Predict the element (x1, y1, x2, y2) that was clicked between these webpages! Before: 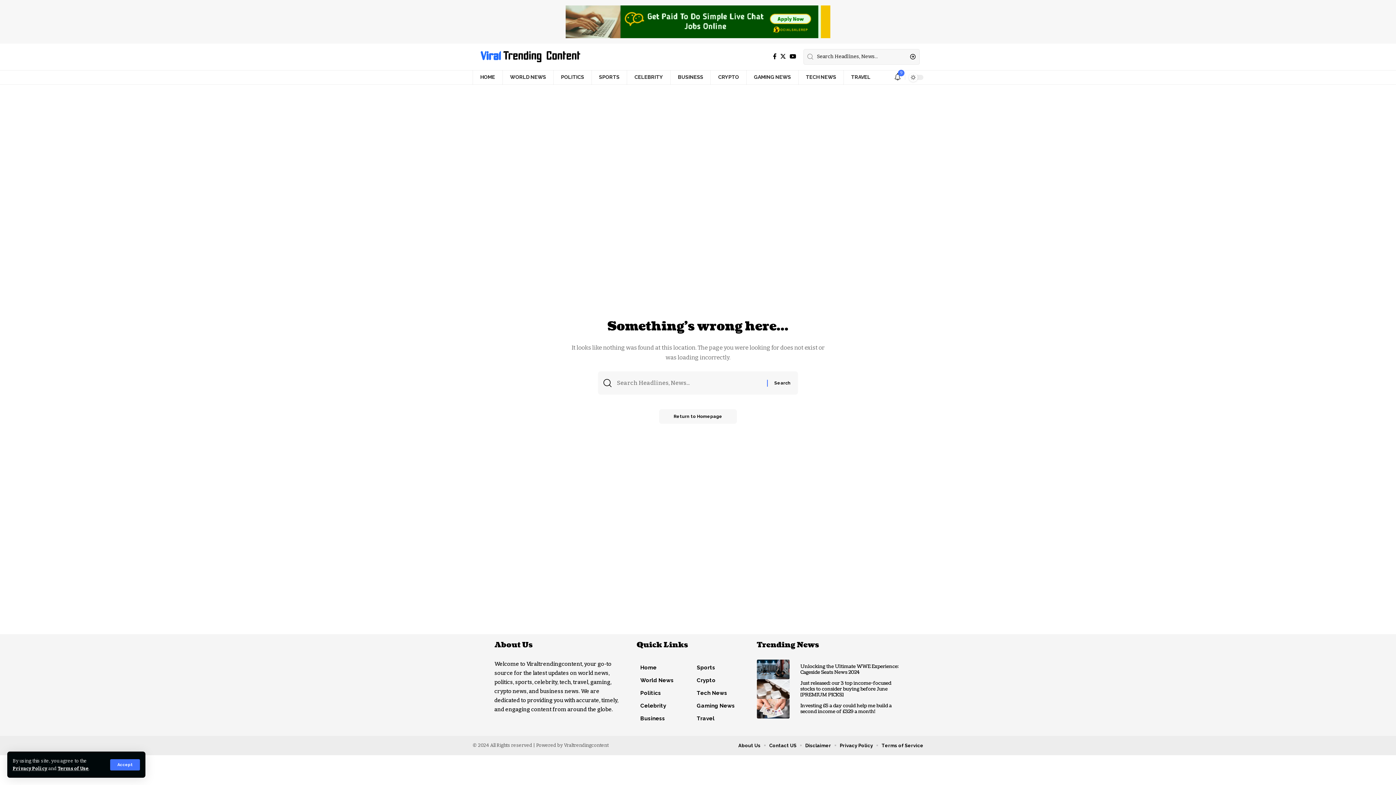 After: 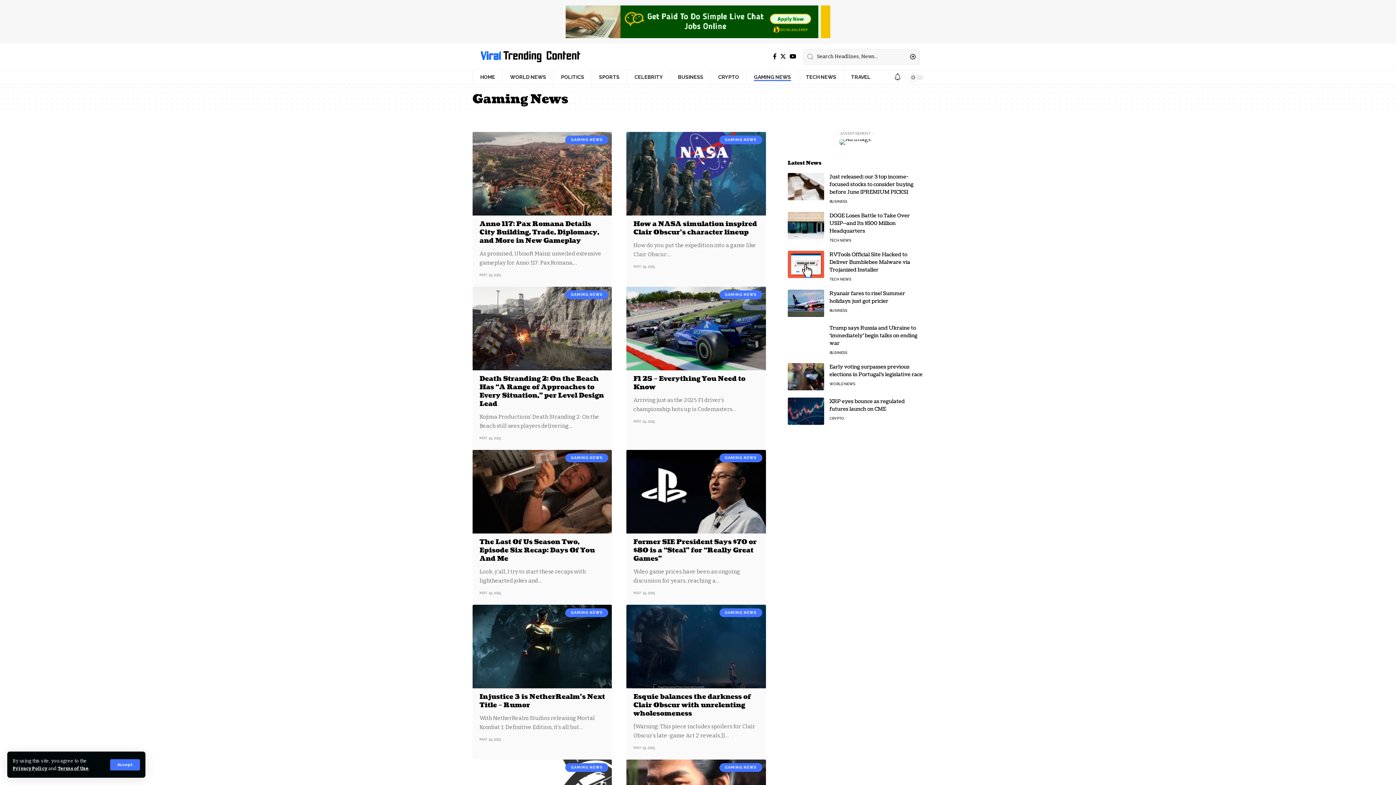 Action: label: GAMING NEWS bbox: (746, 70, 798, 84)